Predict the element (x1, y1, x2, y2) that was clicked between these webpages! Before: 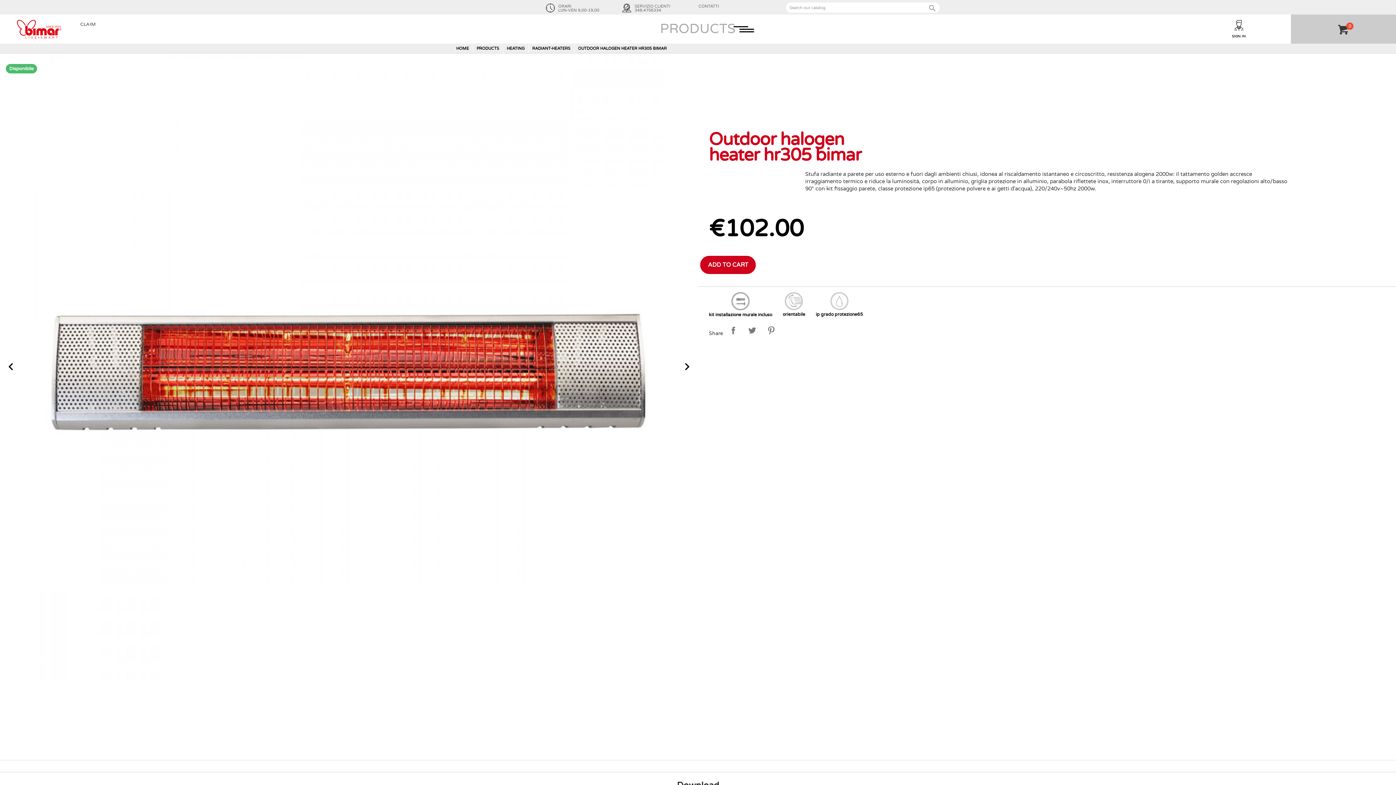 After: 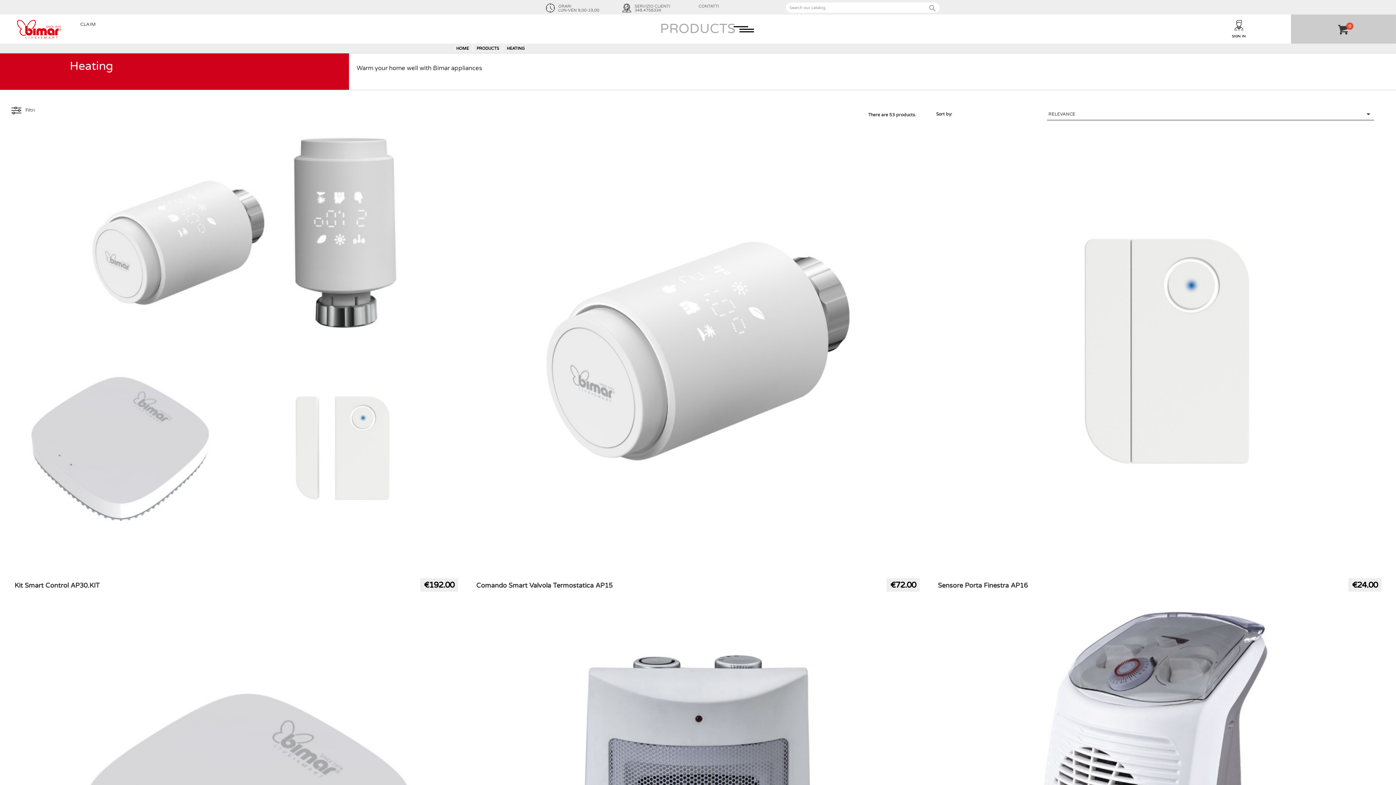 Action: label: HEATING bbox: (506, 46, 524, 50)